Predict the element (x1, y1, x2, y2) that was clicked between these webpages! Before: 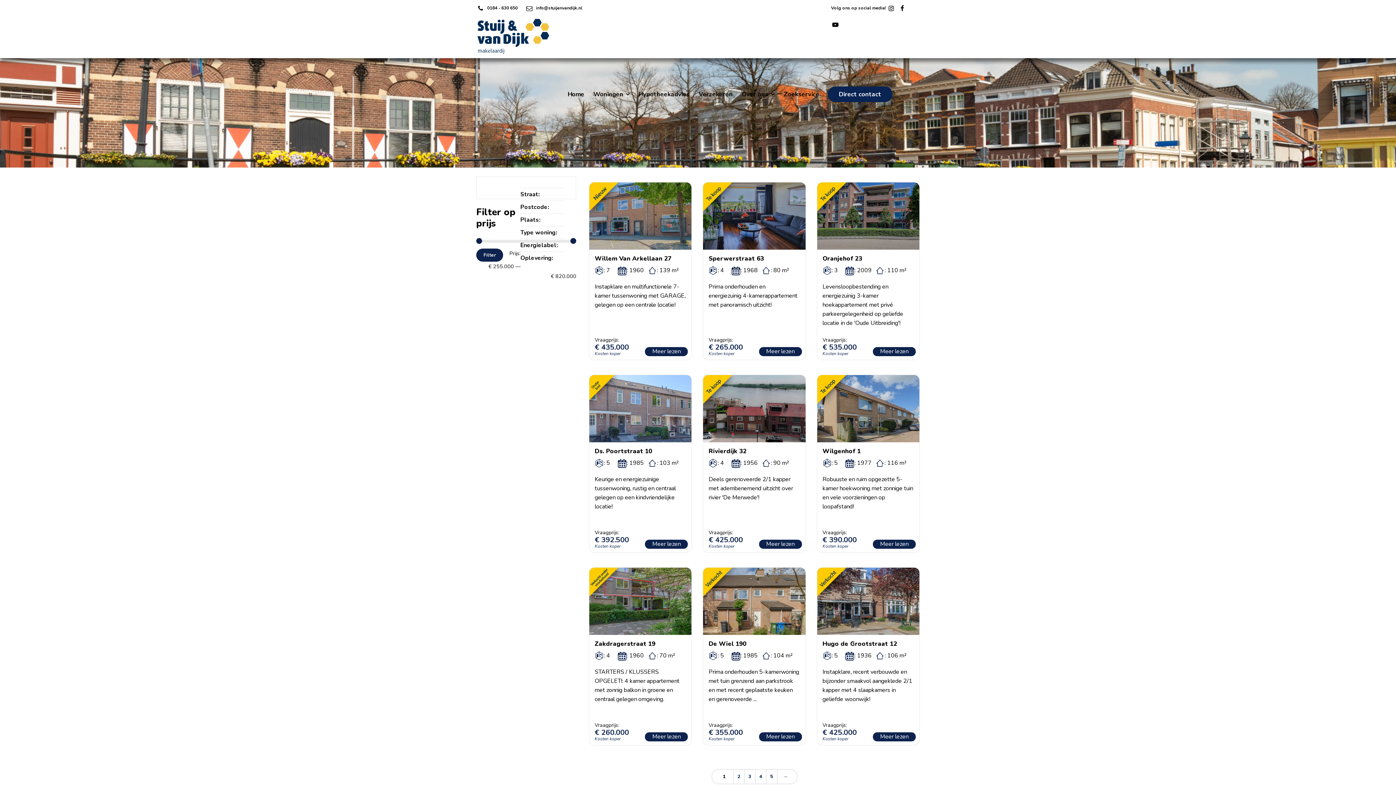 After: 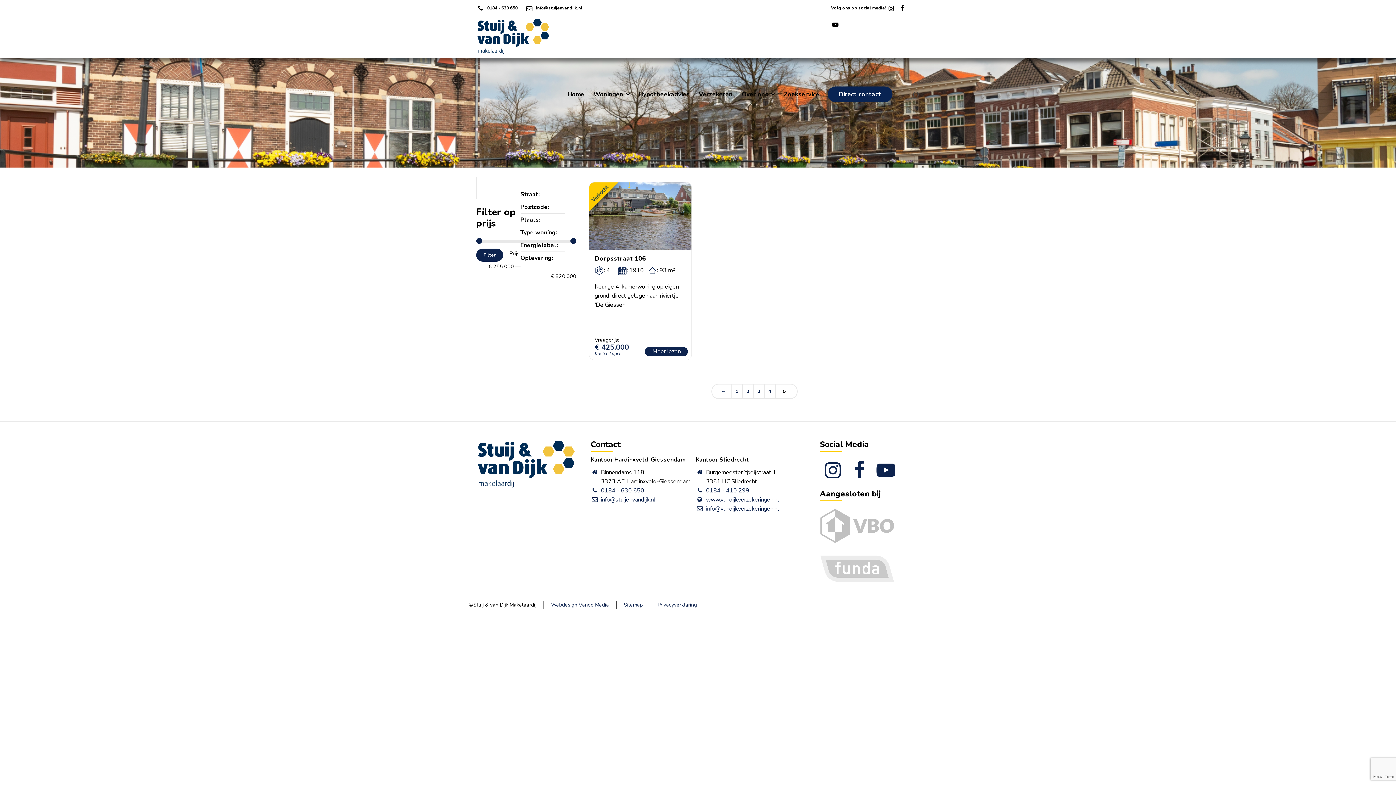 Action: bbox: (766, 770, 777, 784) label: 5